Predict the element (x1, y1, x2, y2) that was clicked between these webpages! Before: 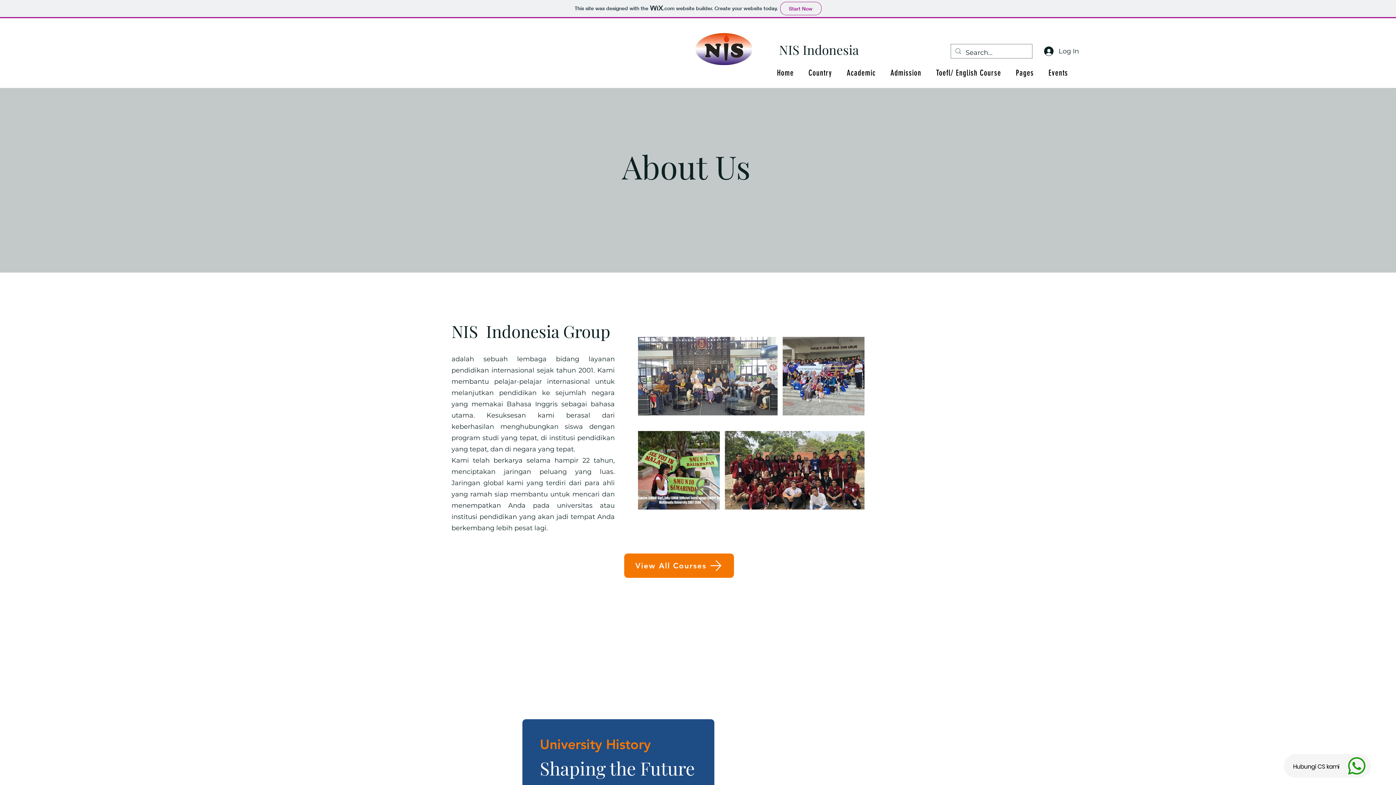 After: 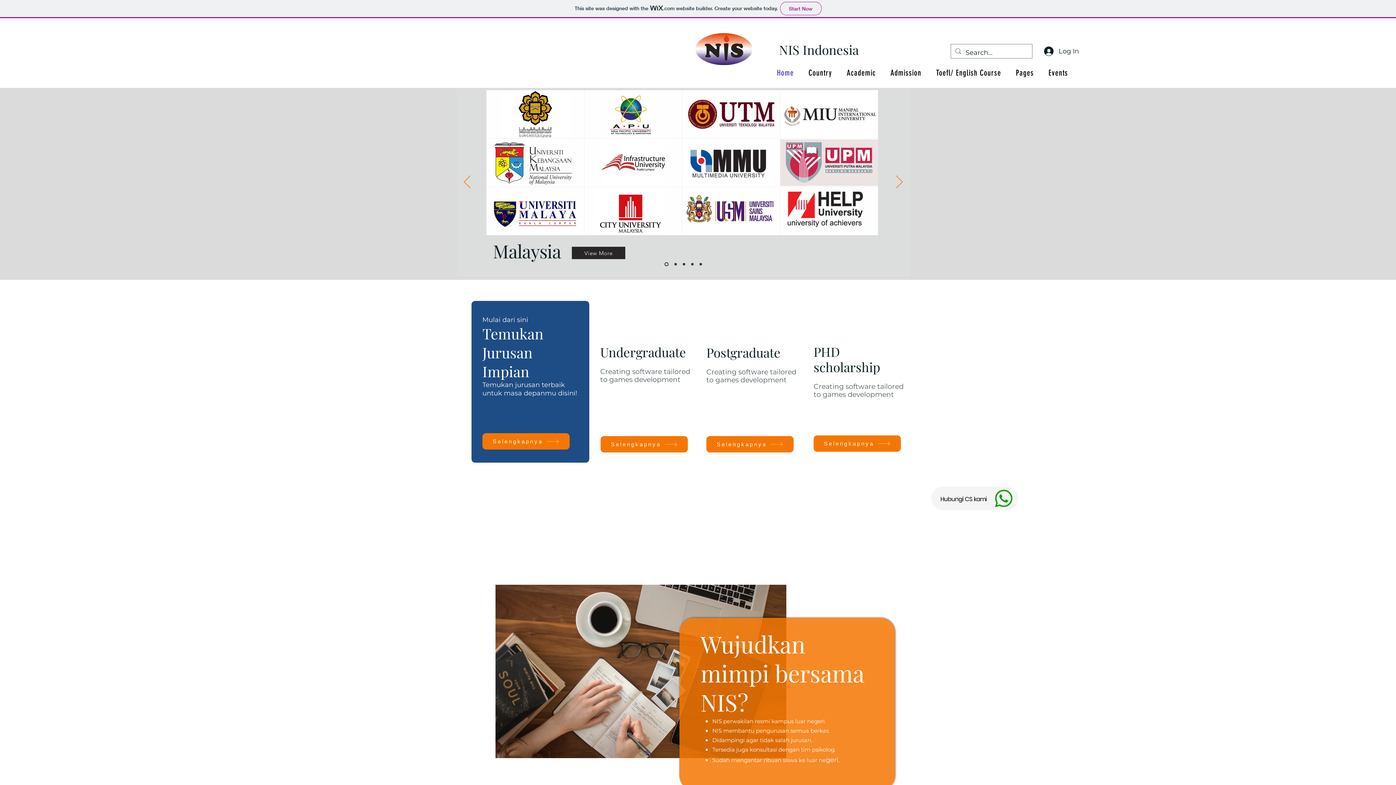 Action: label: Home bbox: (771, 60, 799, 85)